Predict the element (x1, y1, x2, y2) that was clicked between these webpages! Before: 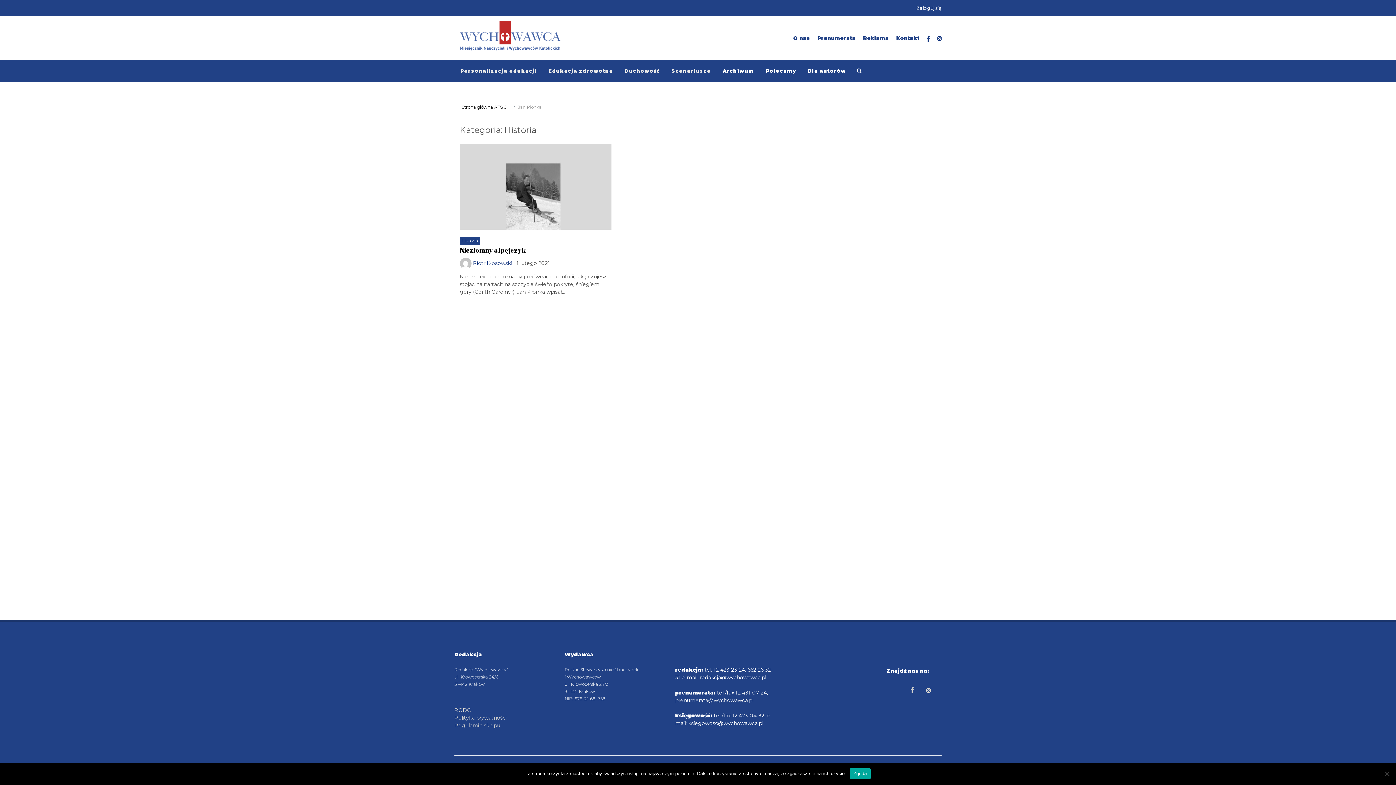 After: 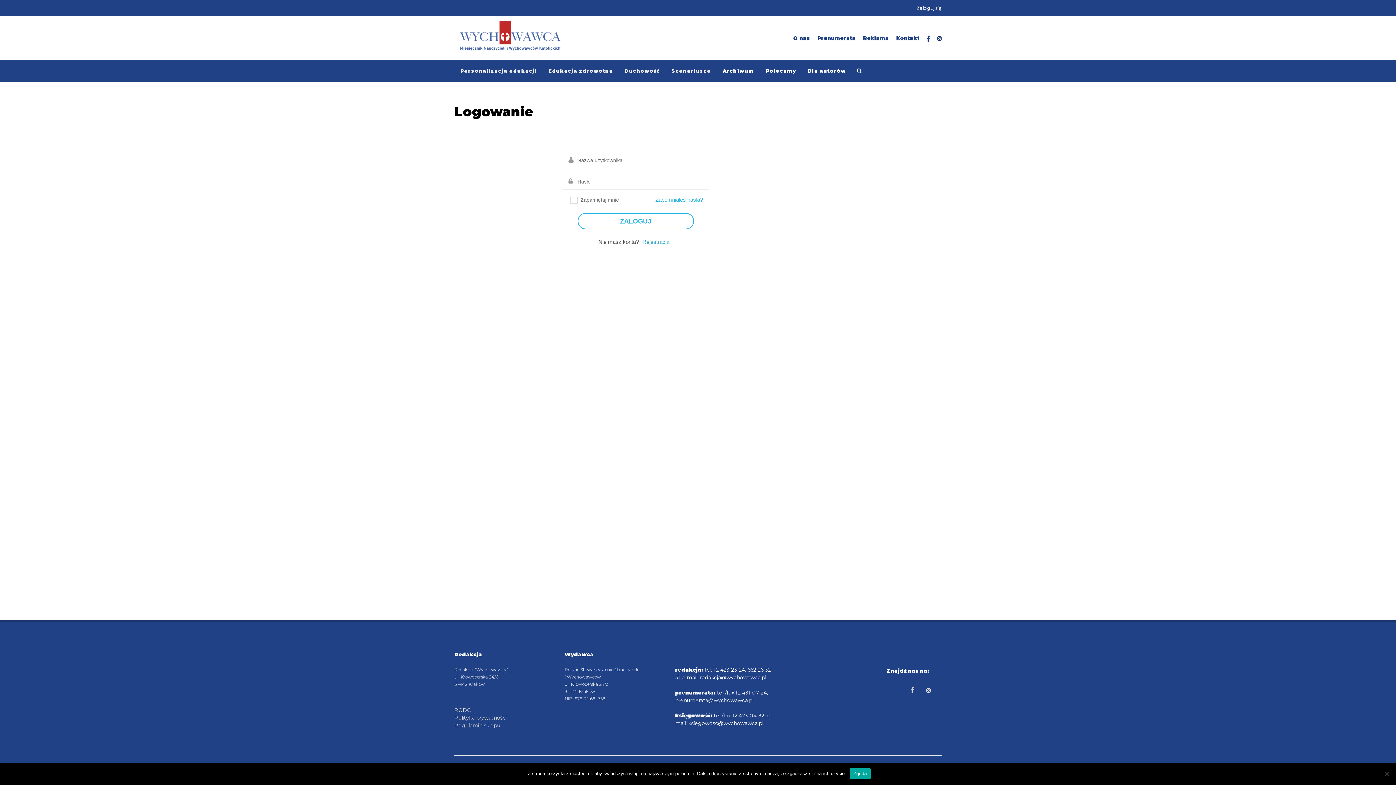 Action: label: Zaloguj się bbox: (916, 5, 941, 10)